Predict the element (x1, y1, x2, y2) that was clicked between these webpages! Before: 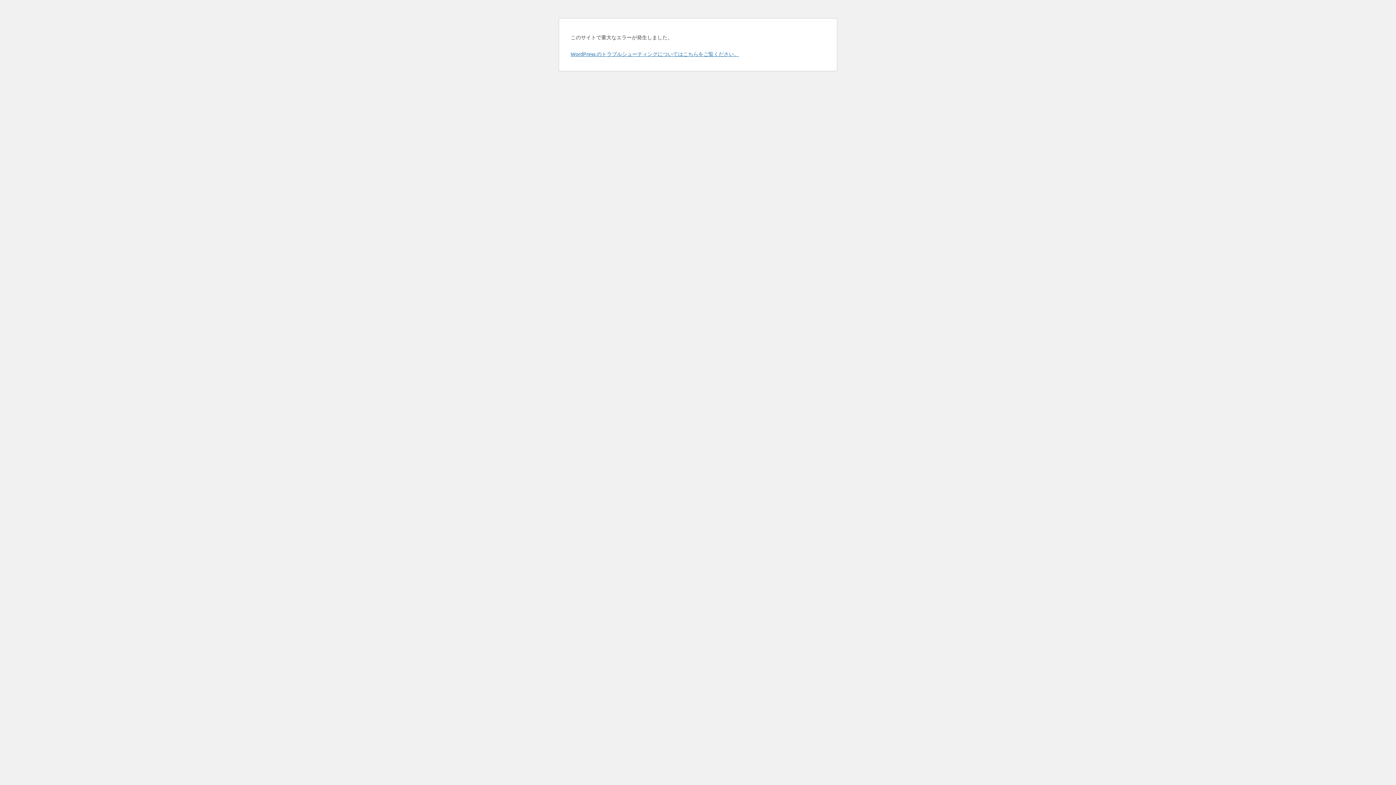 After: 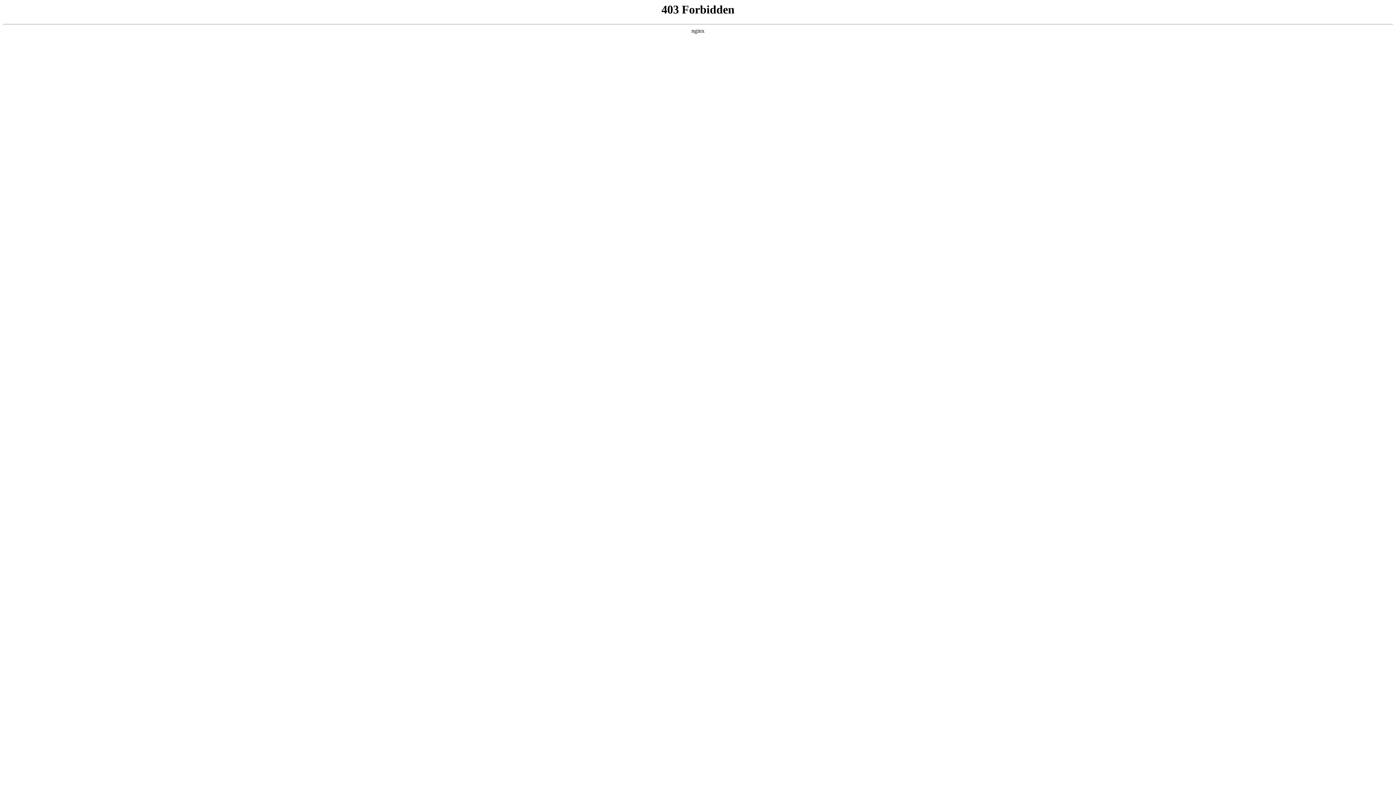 Action: label: WordPress のトラブルシューティングについてはこちらをご覧ください。 bbox: (570, 50, 739, 57)